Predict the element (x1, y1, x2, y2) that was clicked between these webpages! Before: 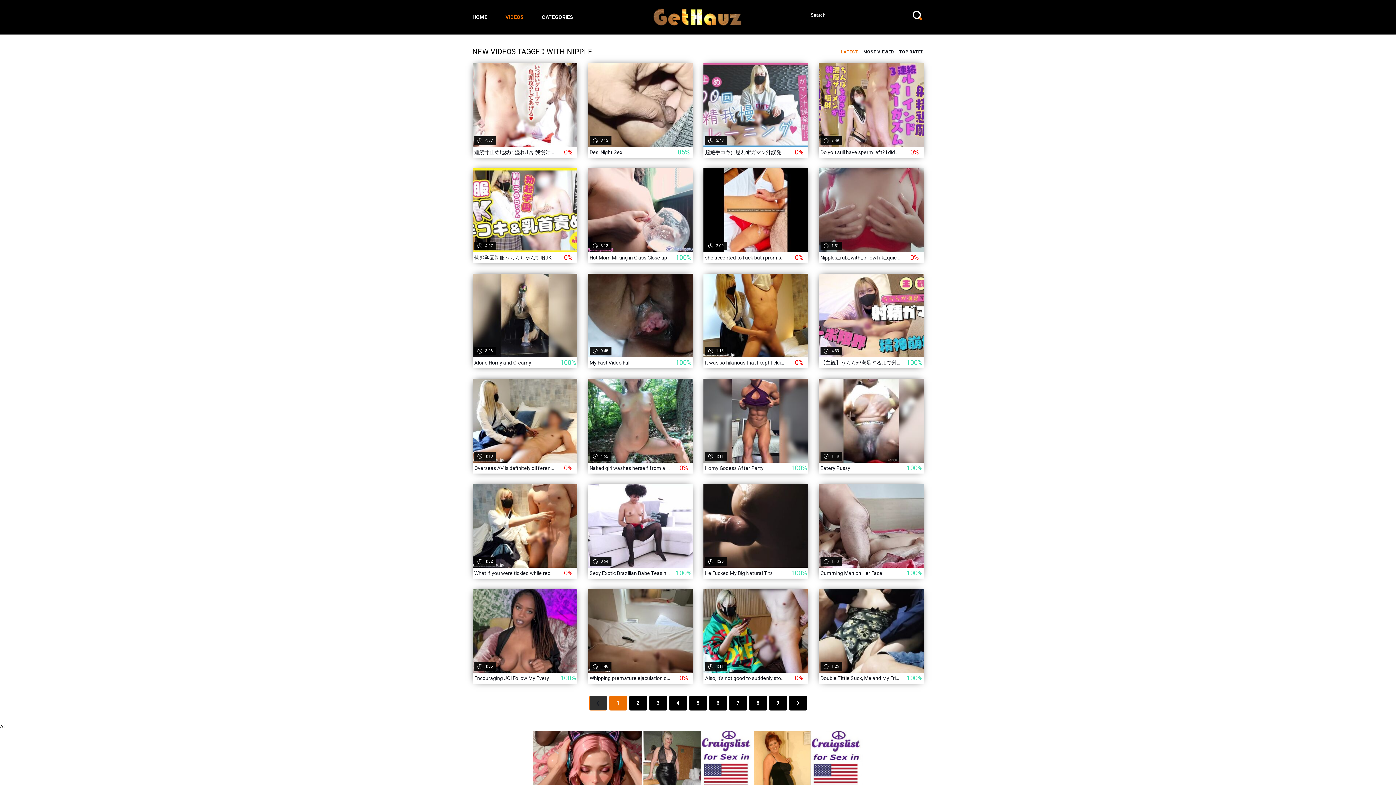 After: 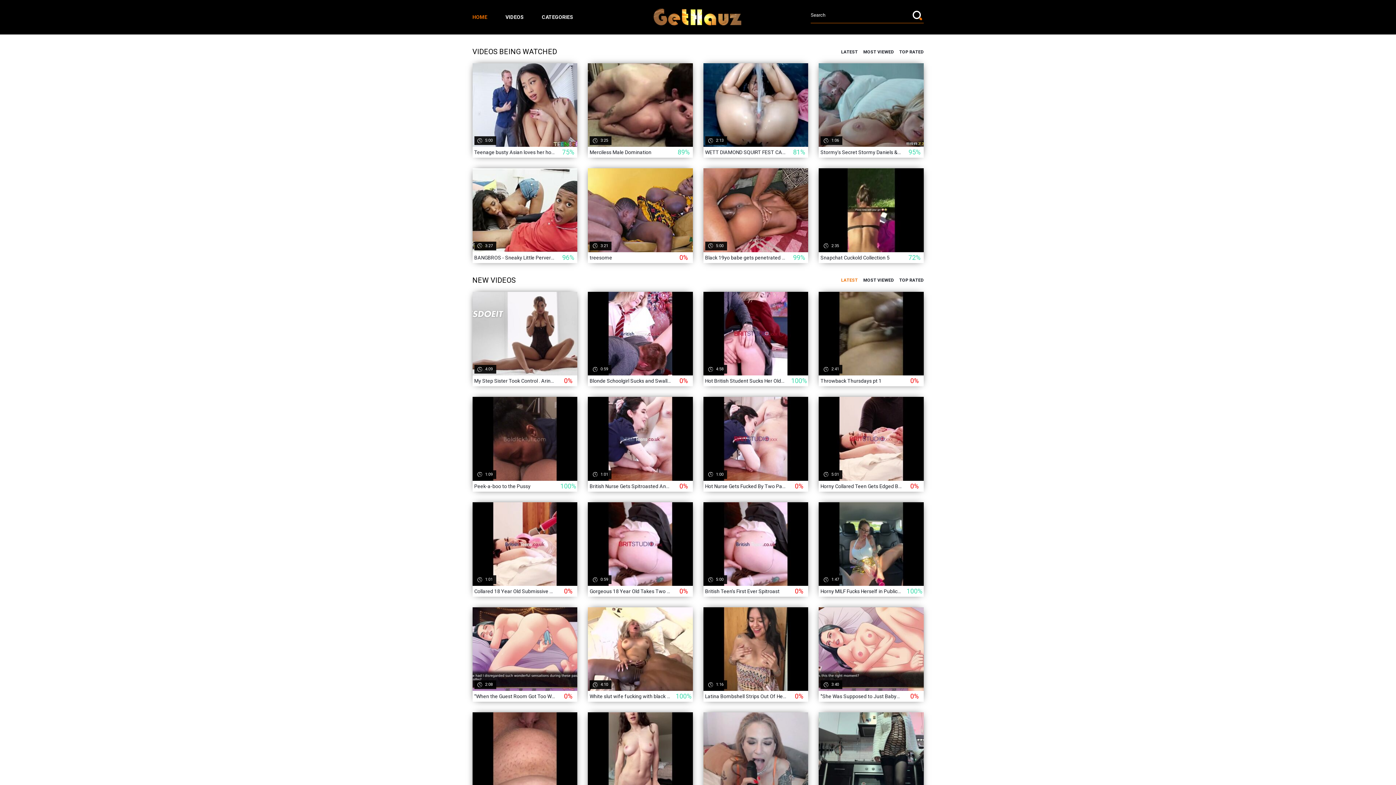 Action: bbox: (652, 8, 743, 26)